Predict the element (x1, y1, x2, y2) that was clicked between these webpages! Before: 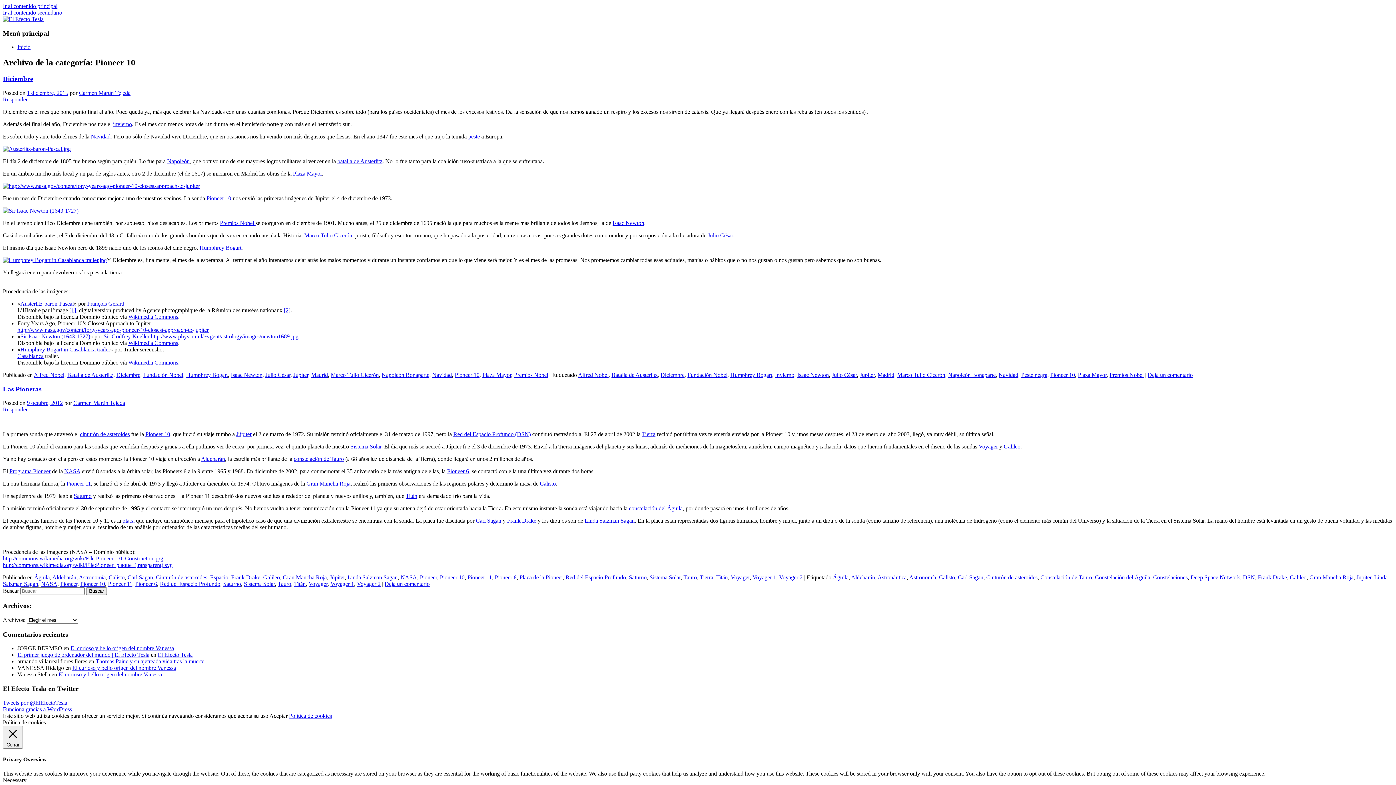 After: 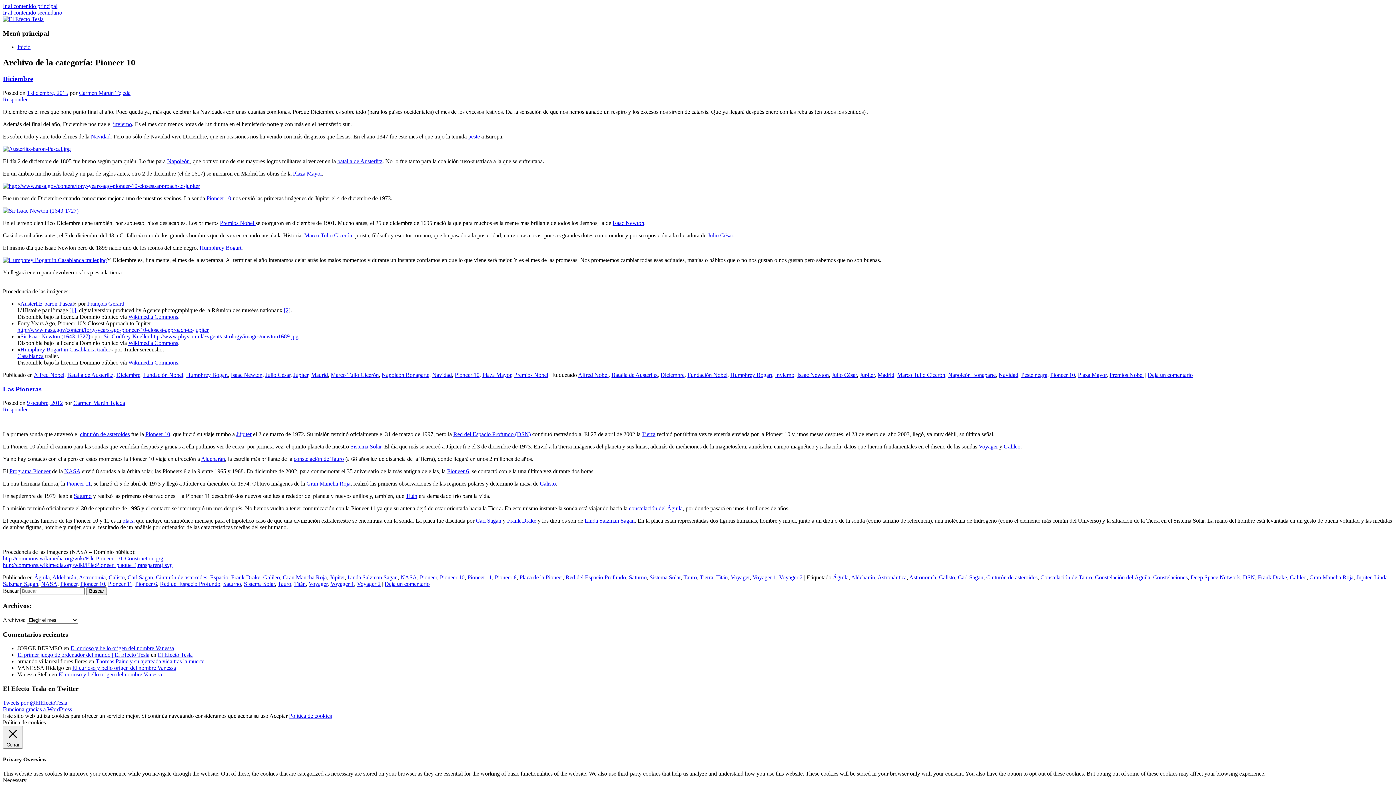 Action: label: Julio César bbox: (708, 232, 733, 238)